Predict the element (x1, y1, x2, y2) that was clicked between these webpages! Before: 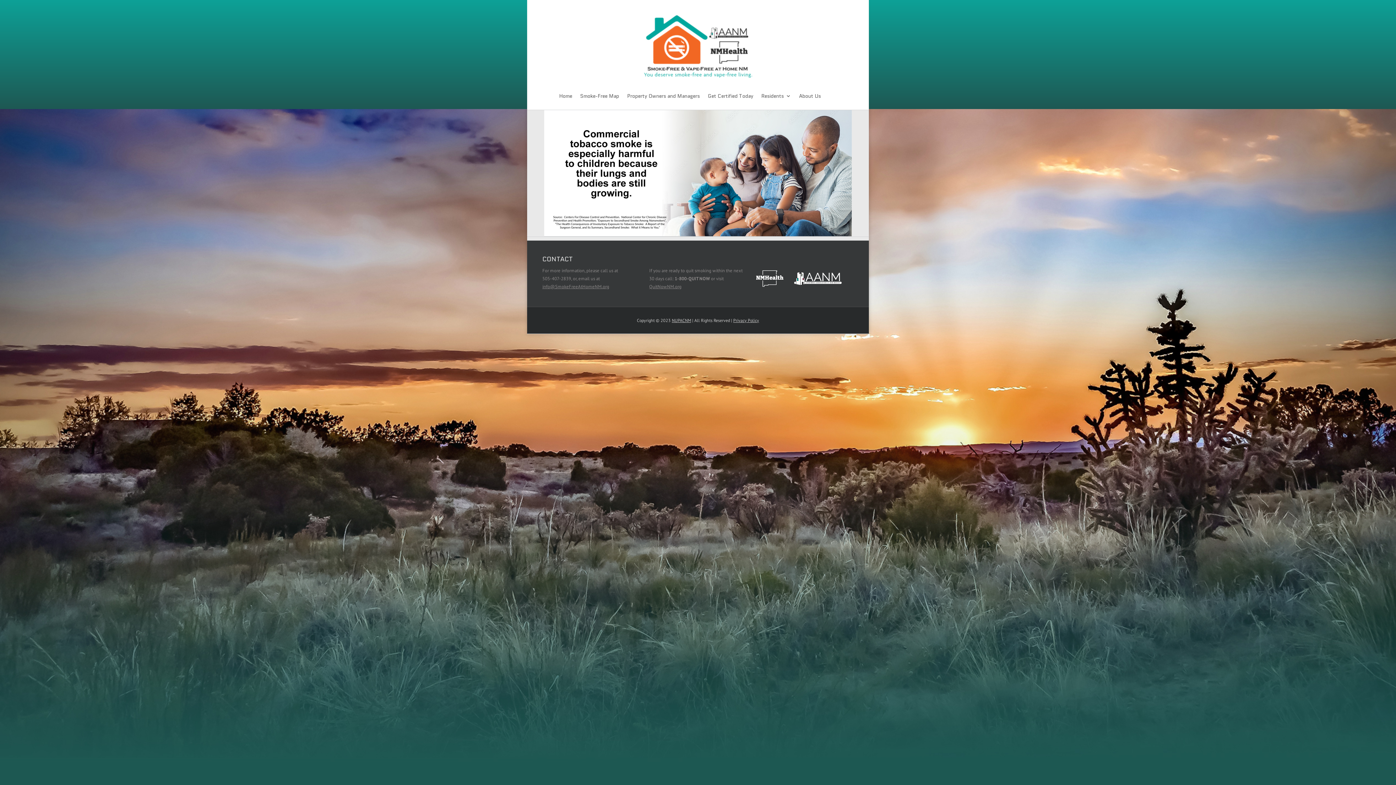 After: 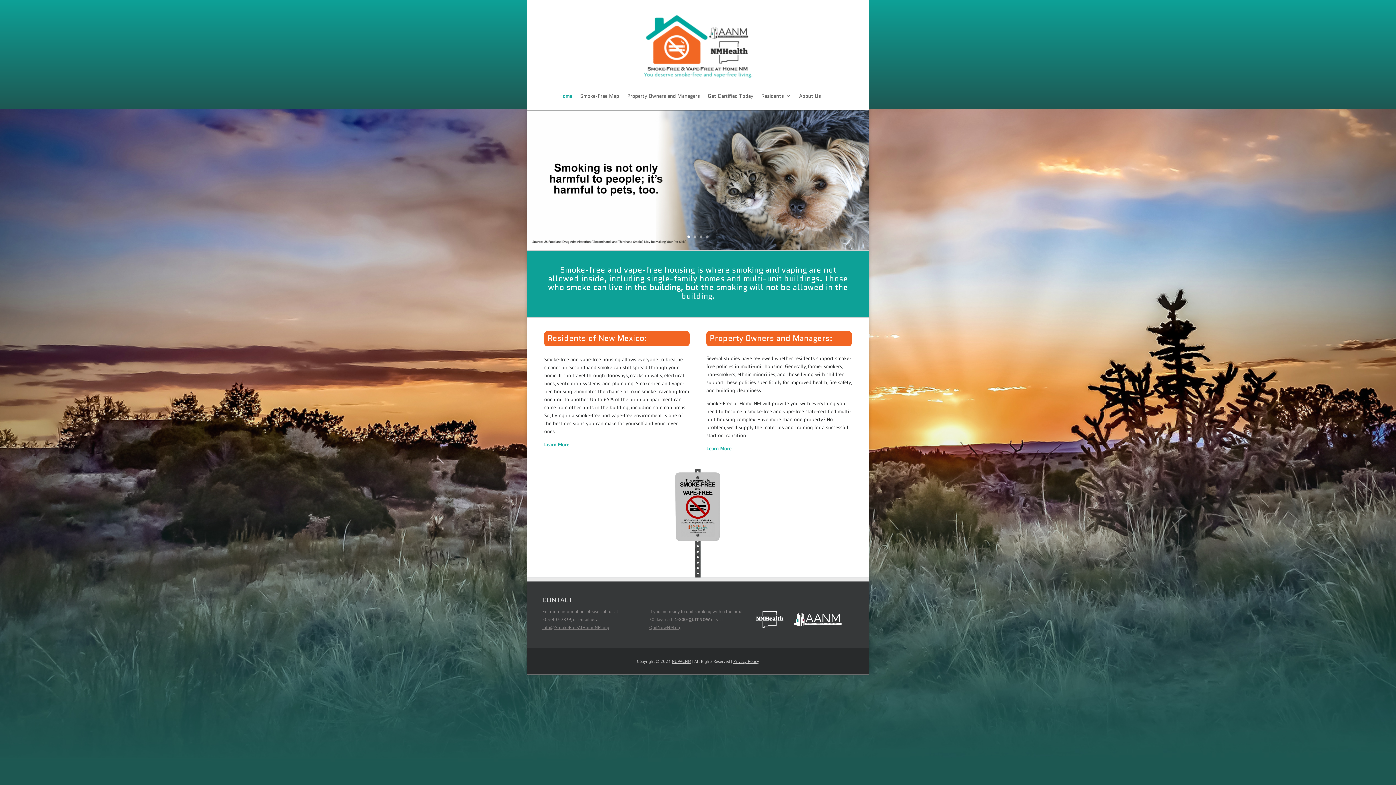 Action: bbox: (643, 13, 752, 82)